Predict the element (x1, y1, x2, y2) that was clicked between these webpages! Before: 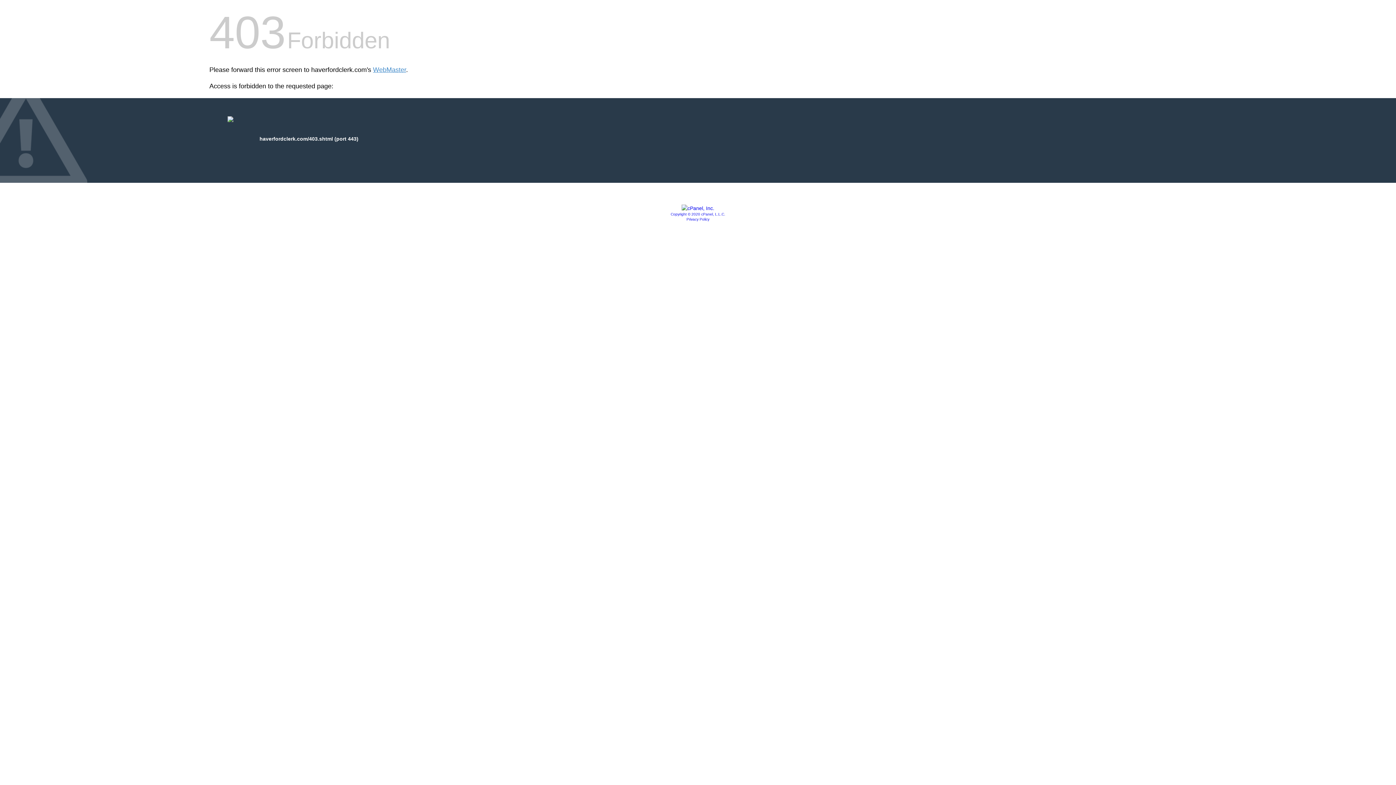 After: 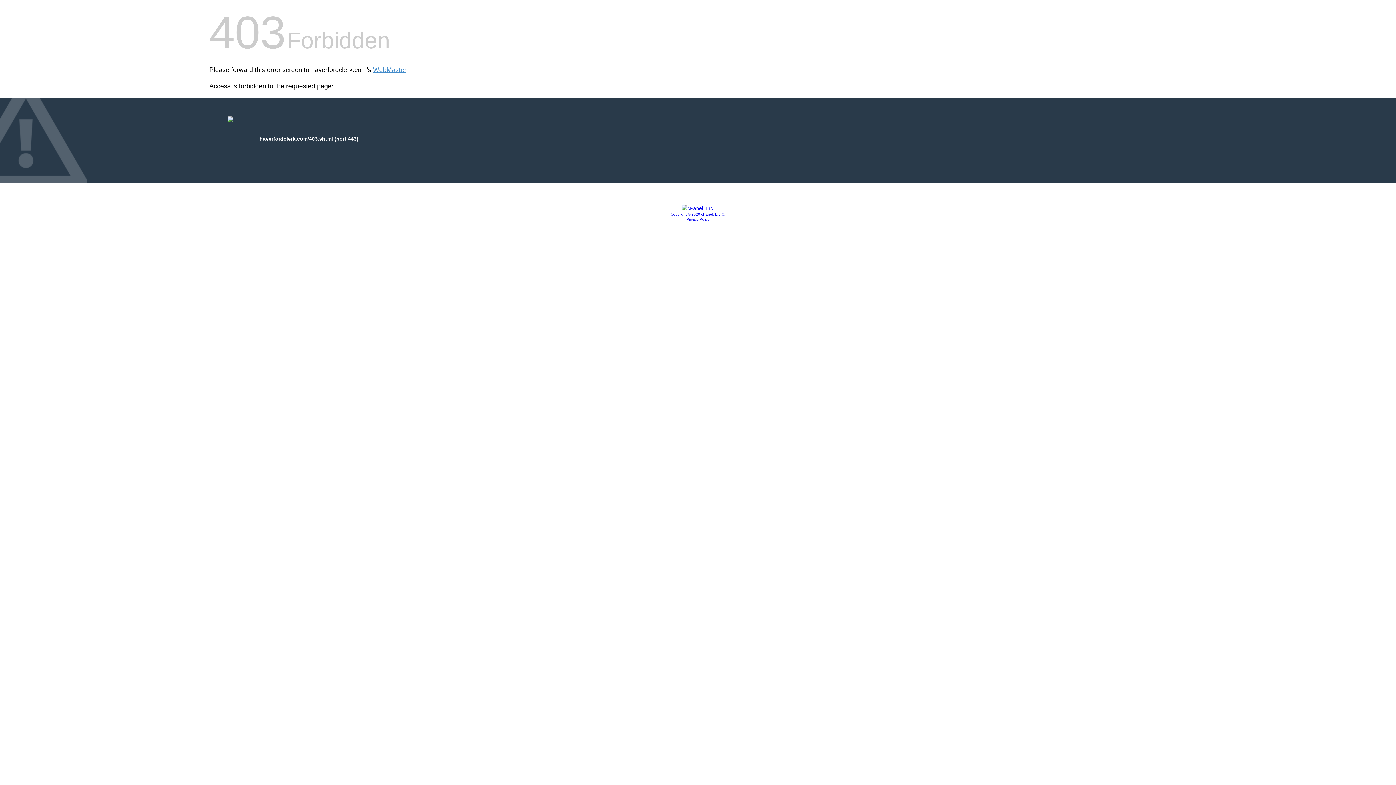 Action: bbox: (681, 205, 714, 211)